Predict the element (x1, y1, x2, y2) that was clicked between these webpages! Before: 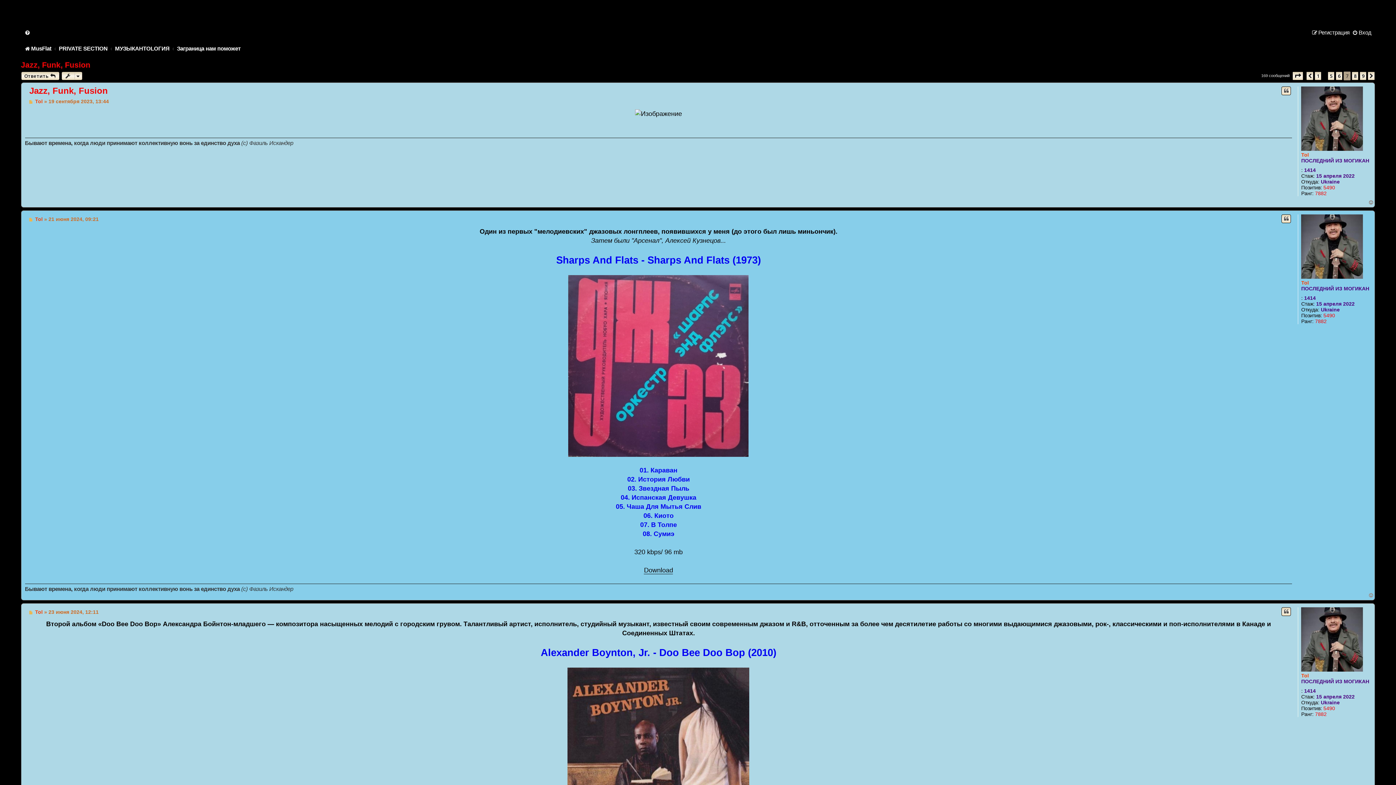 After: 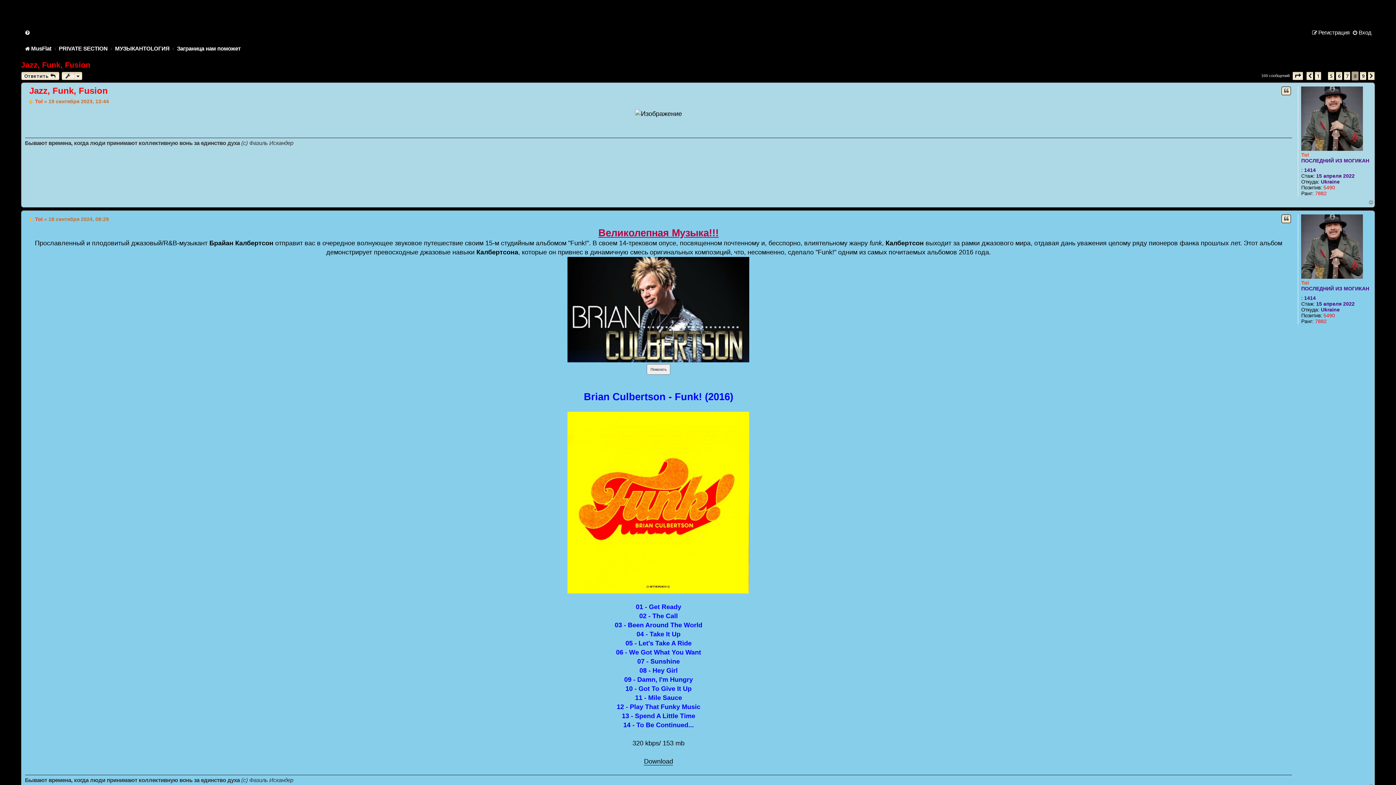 Action: bbox: (1368, 71, 1375, 80) label: След.